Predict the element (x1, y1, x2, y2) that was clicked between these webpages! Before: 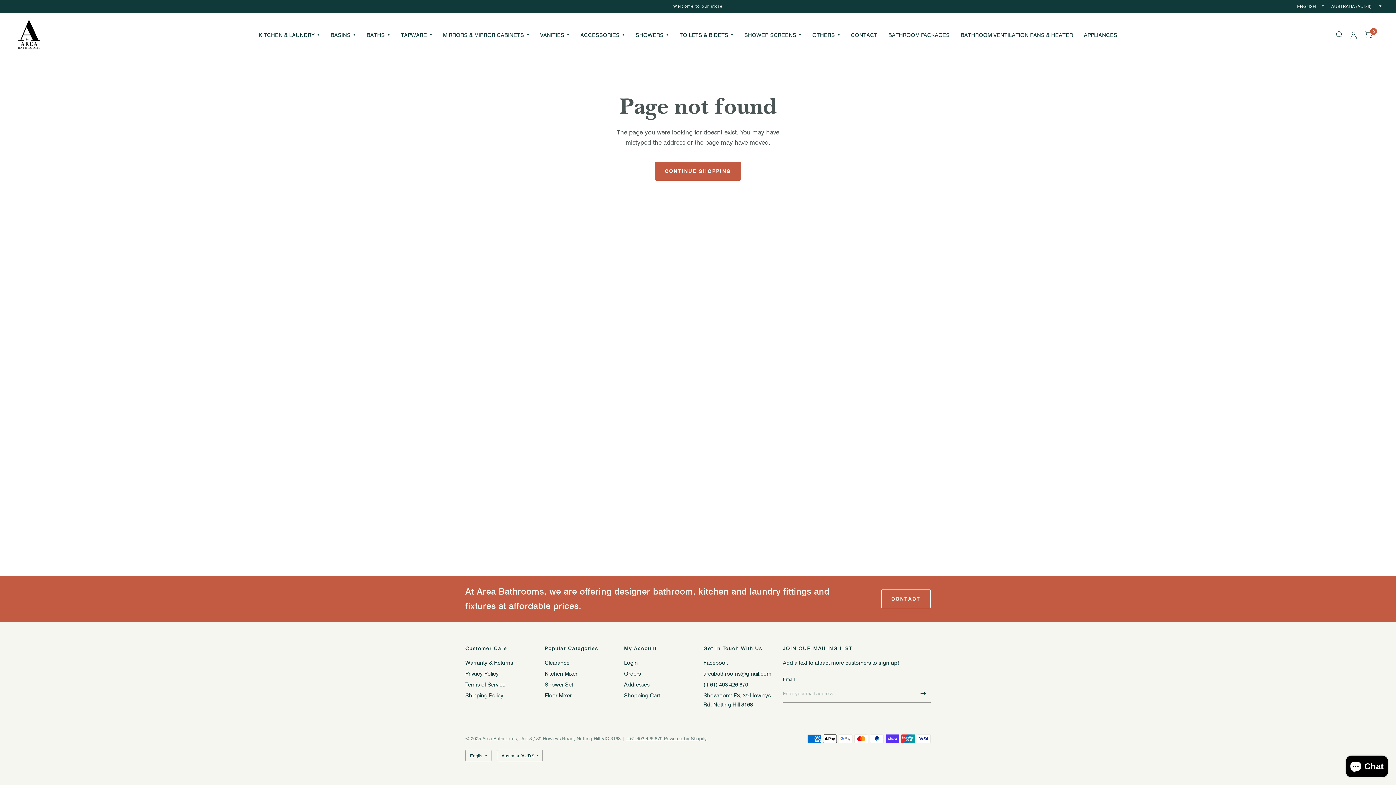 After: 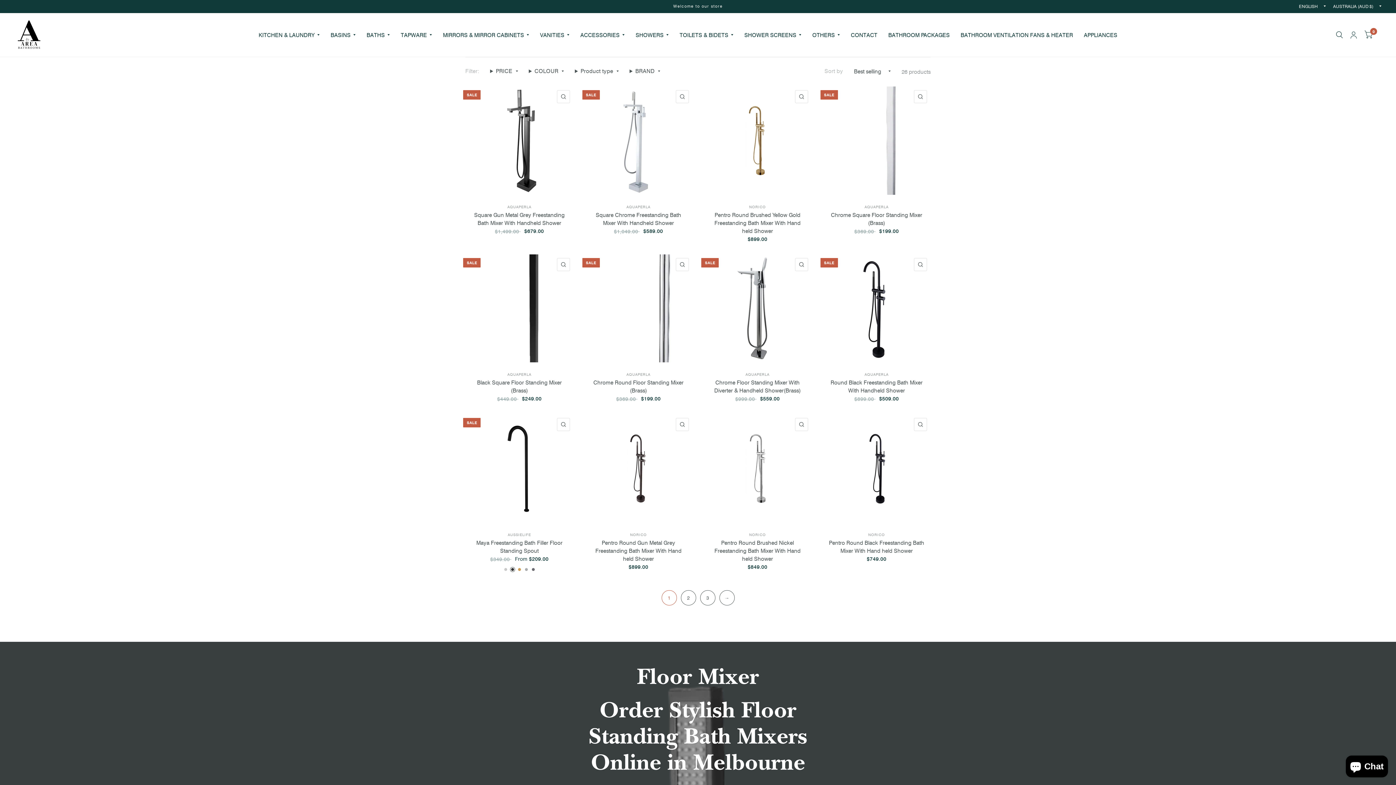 Action: label: Floor Mixer bbox: (544, 692, 571, 699)